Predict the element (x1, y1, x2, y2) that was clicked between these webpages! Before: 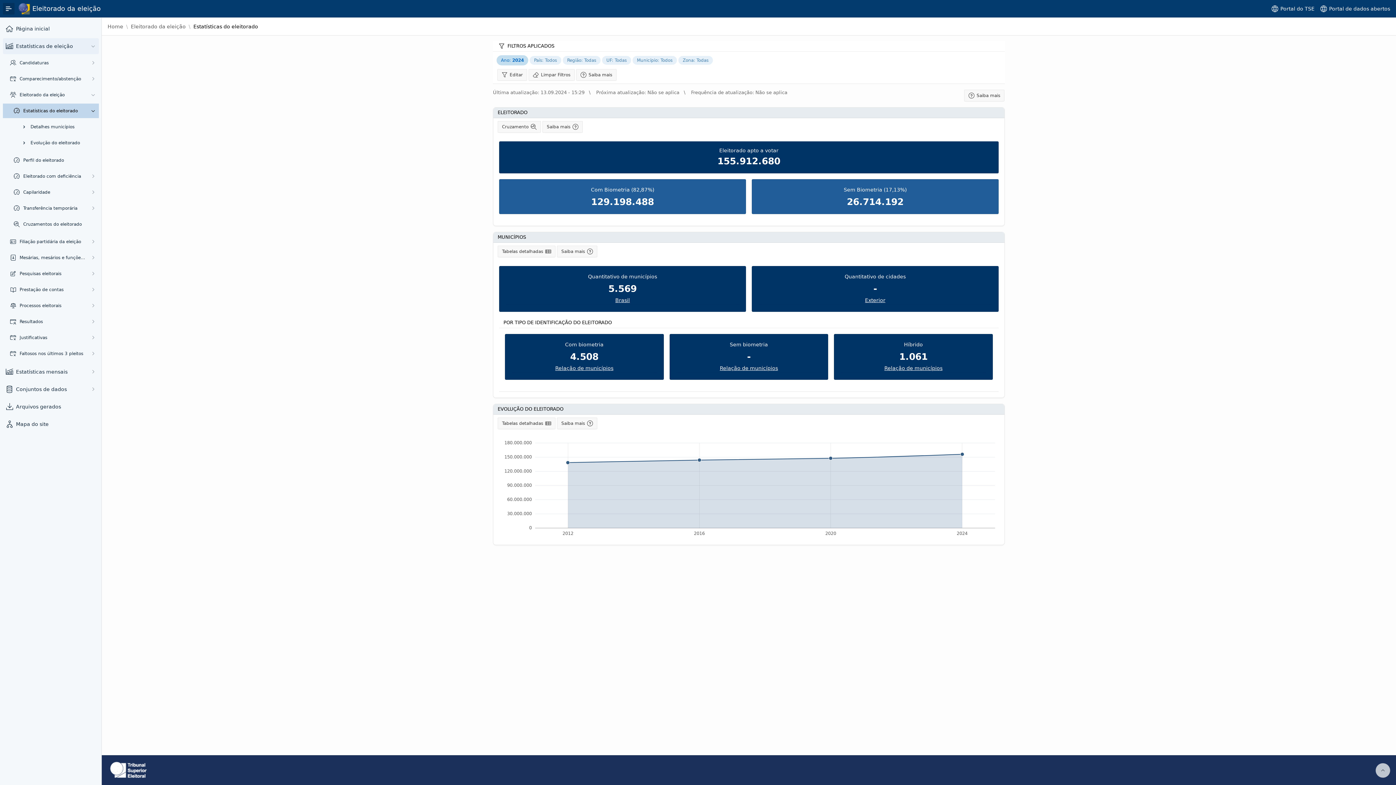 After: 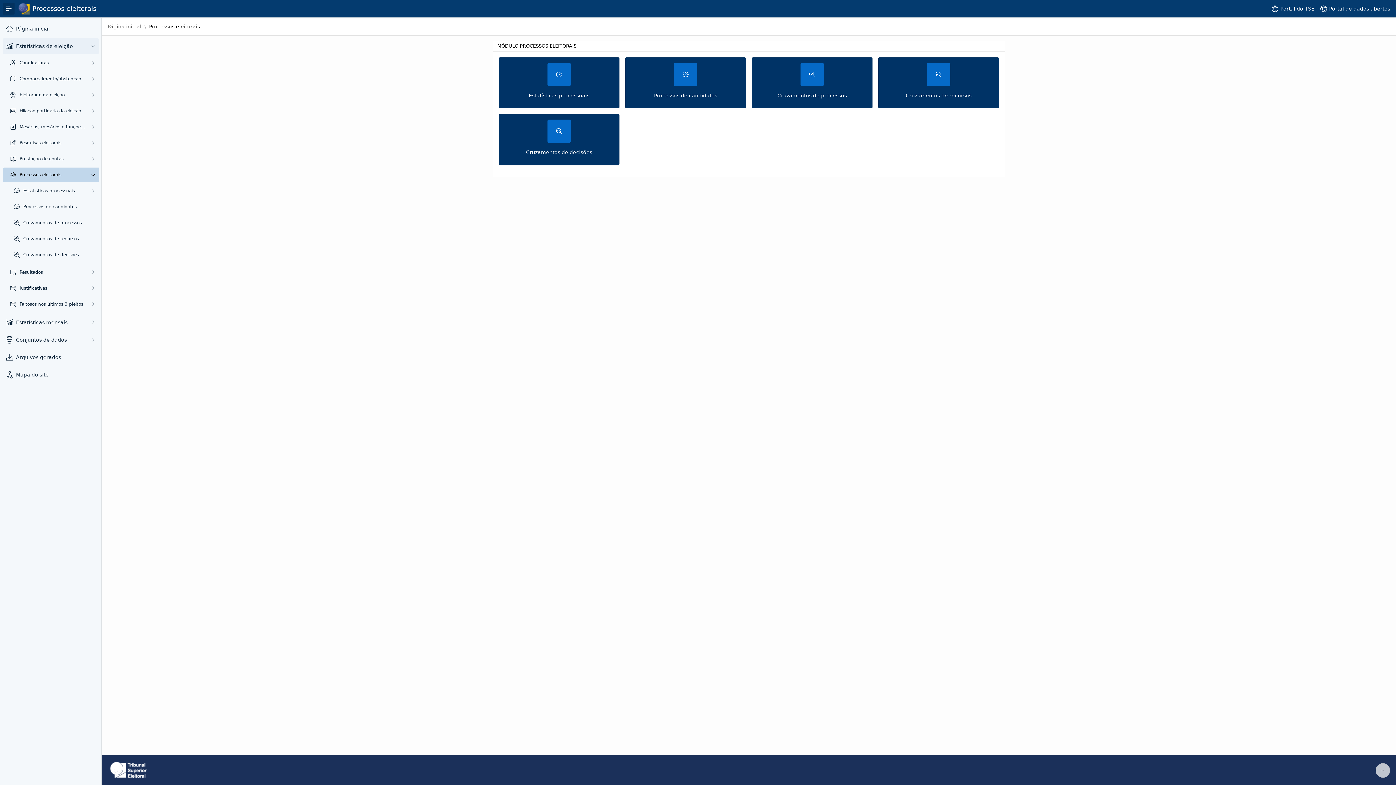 Action: label: Processos eleitorais bbox: (19, 302, 85, 308)